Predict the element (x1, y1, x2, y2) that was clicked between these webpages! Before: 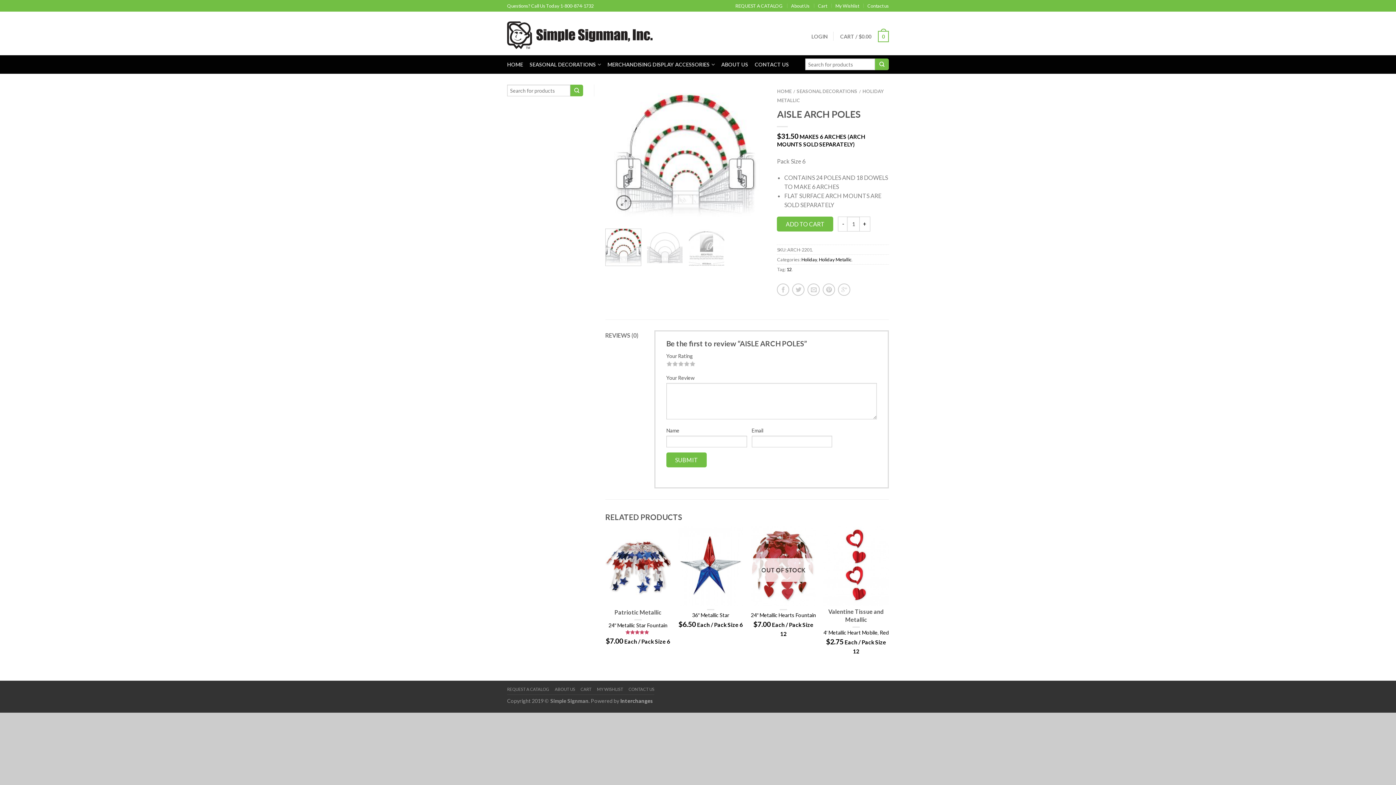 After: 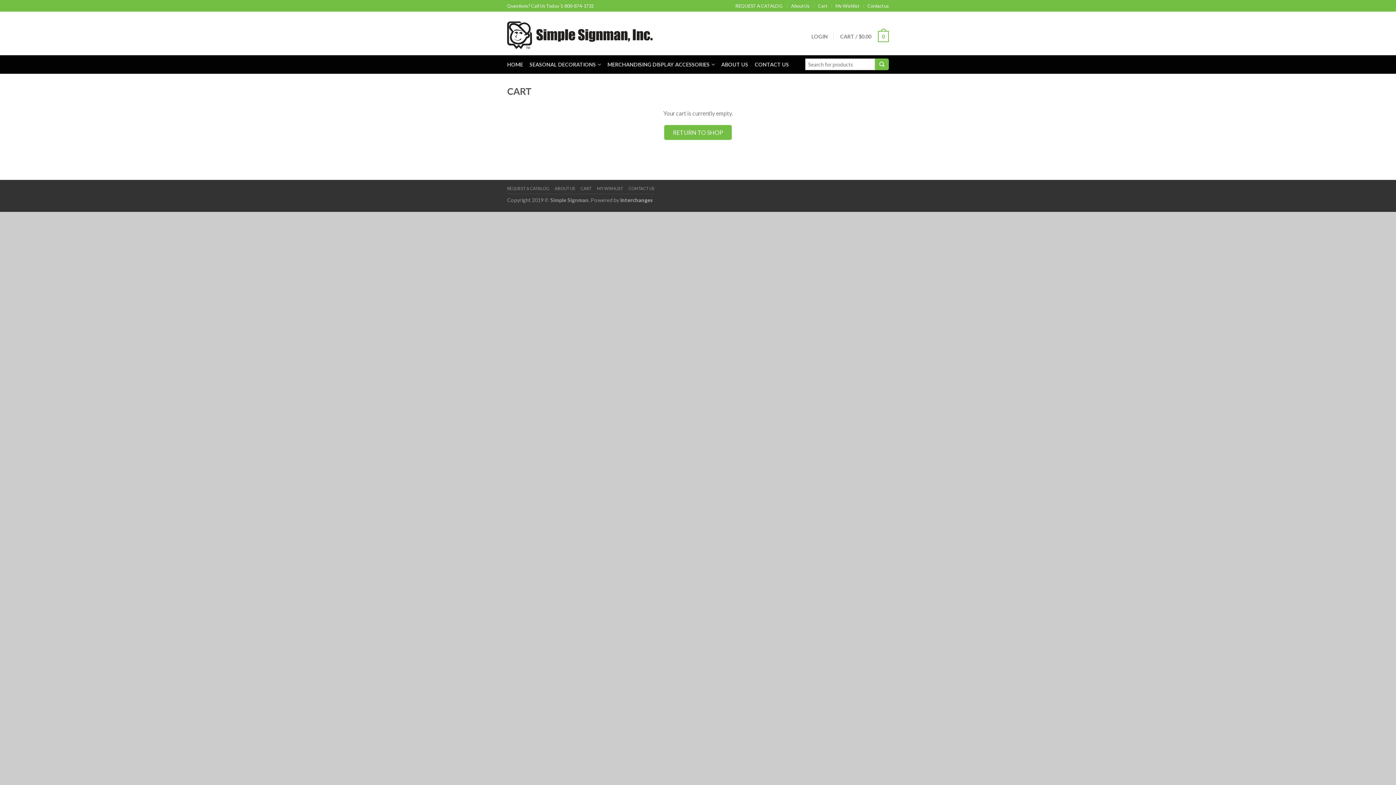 Action: bbox: (840, 29, 889, 43) label: CART / $0.00 0